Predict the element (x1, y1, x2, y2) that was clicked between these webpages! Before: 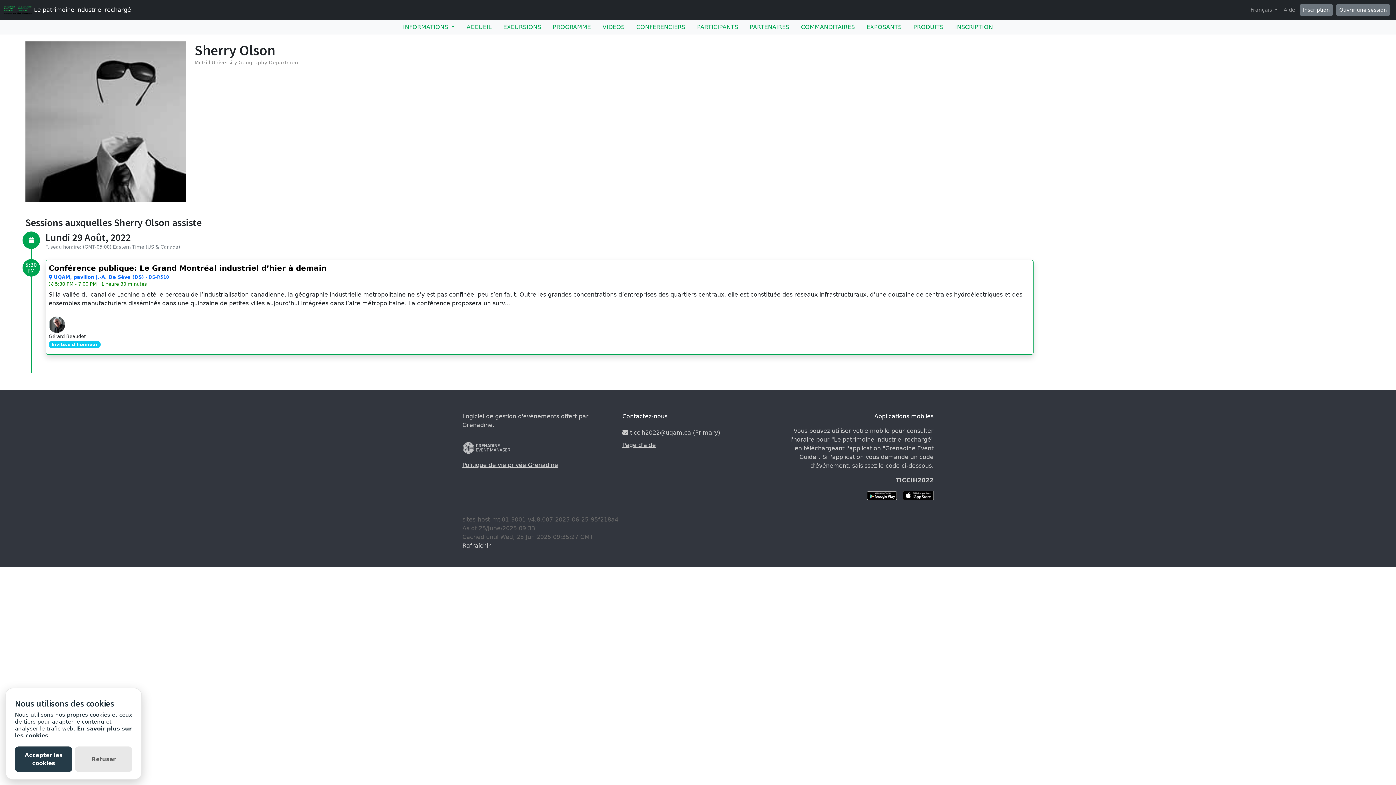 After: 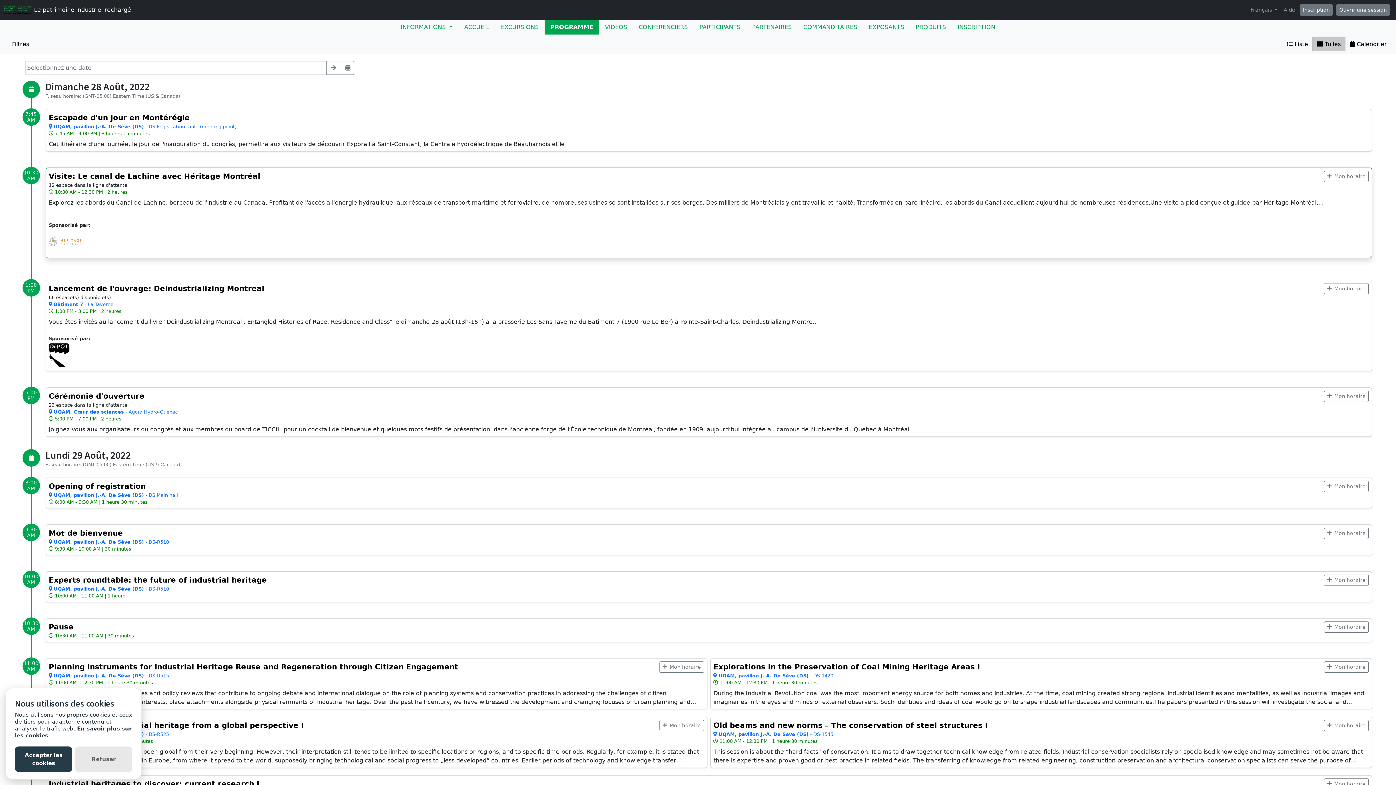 Action: label: PROGRAMME bbox: (547, 20, 596, 34)